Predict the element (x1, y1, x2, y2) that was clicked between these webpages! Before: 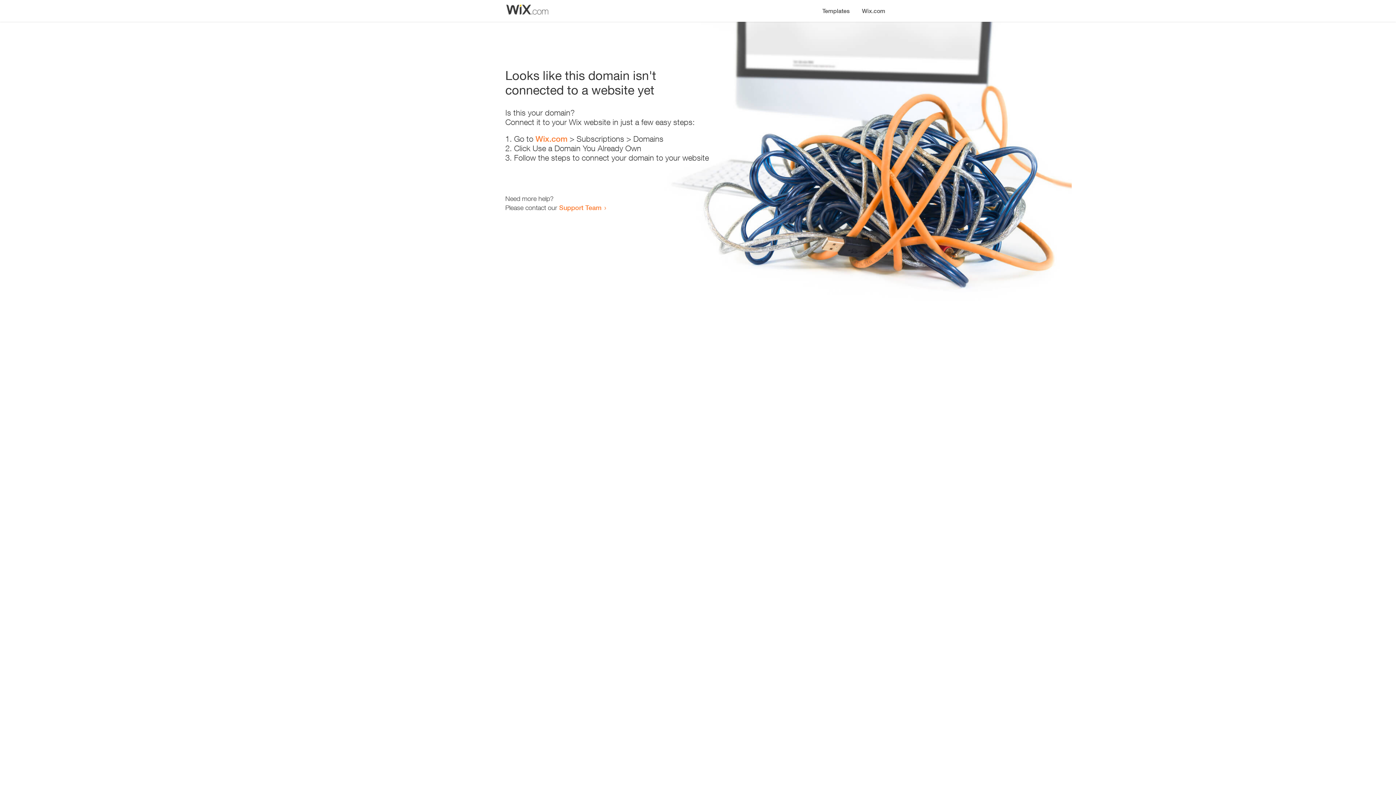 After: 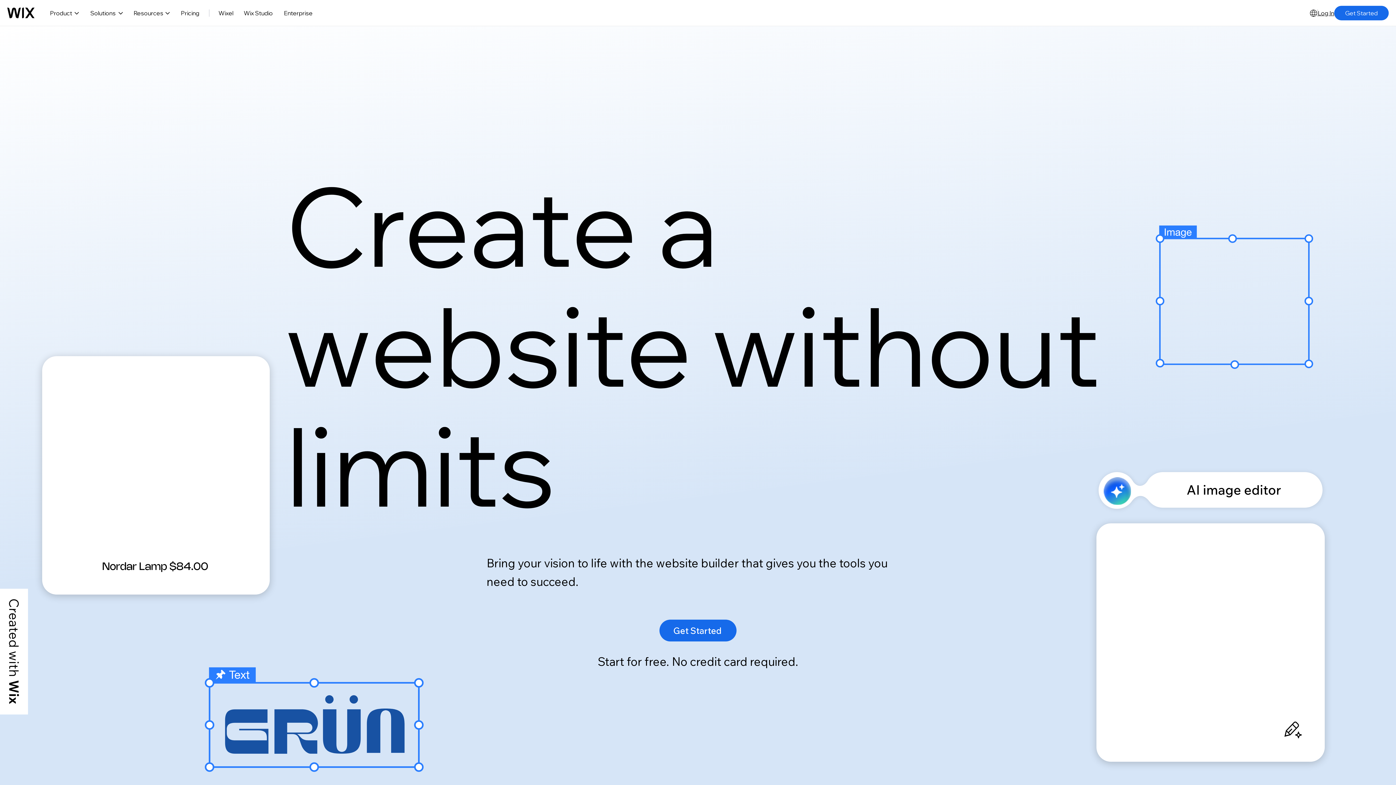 Action: bbox: (535, 134, 567, 143) label: Wix.com